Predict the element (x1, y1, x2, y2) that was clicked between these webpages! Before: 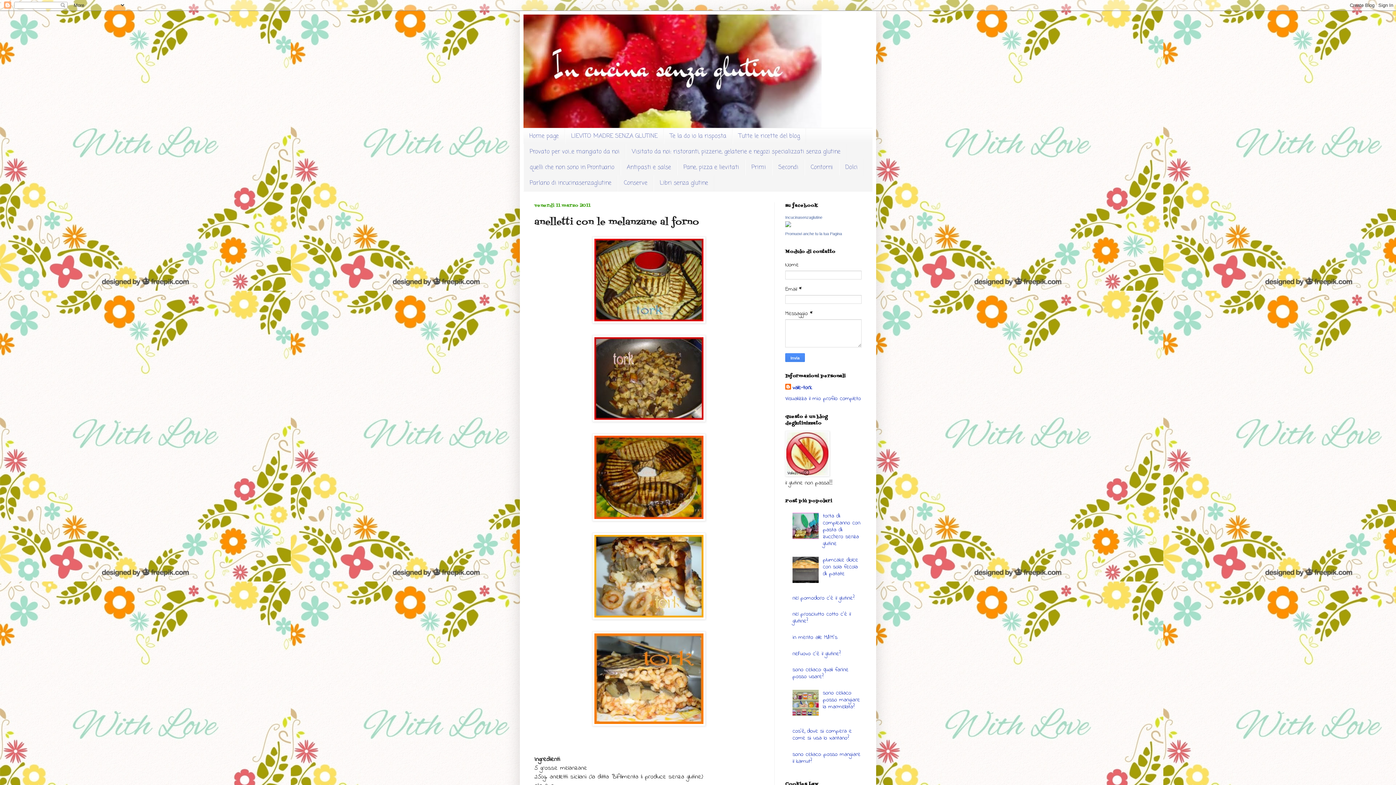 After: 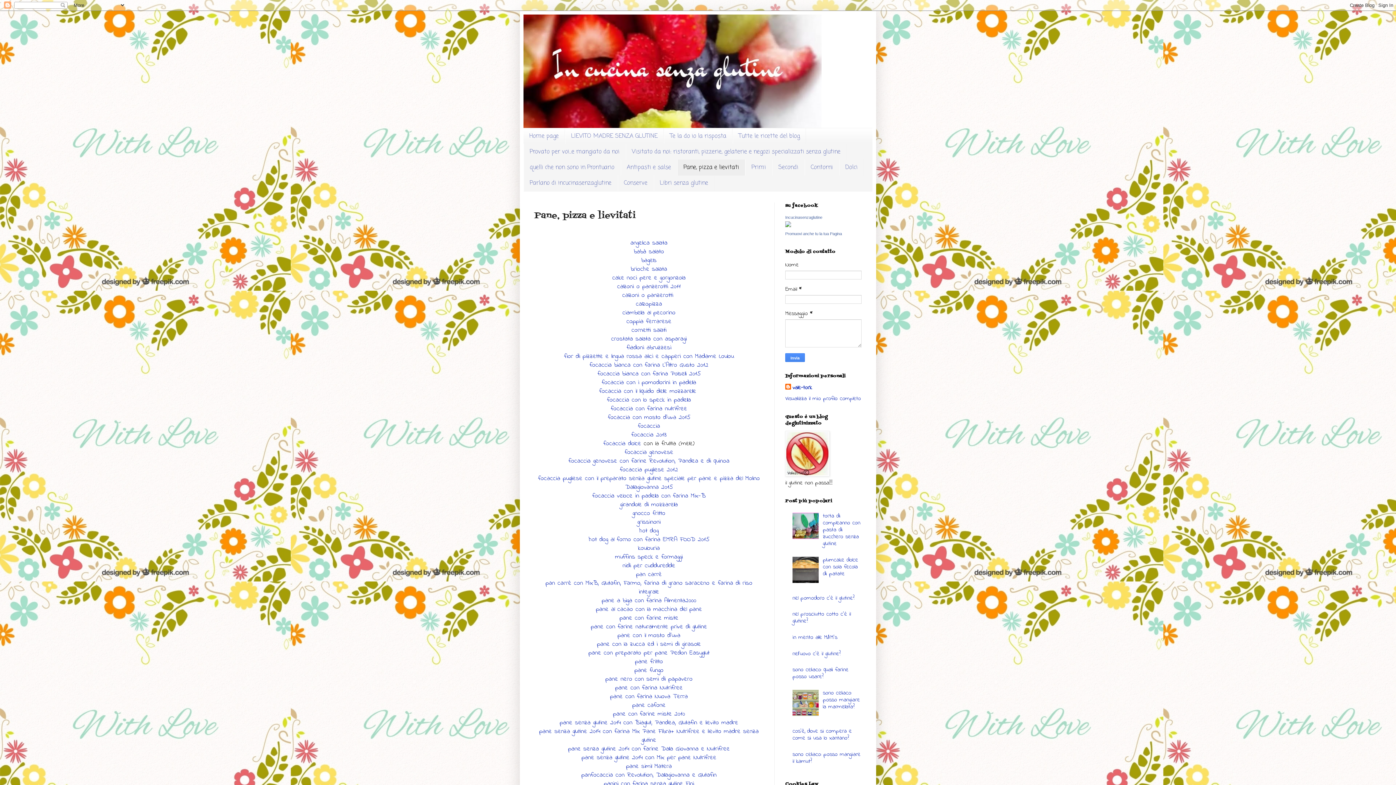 Action: bbox: (677, 159, 745, 175) label: Pane, pizza e lievitati